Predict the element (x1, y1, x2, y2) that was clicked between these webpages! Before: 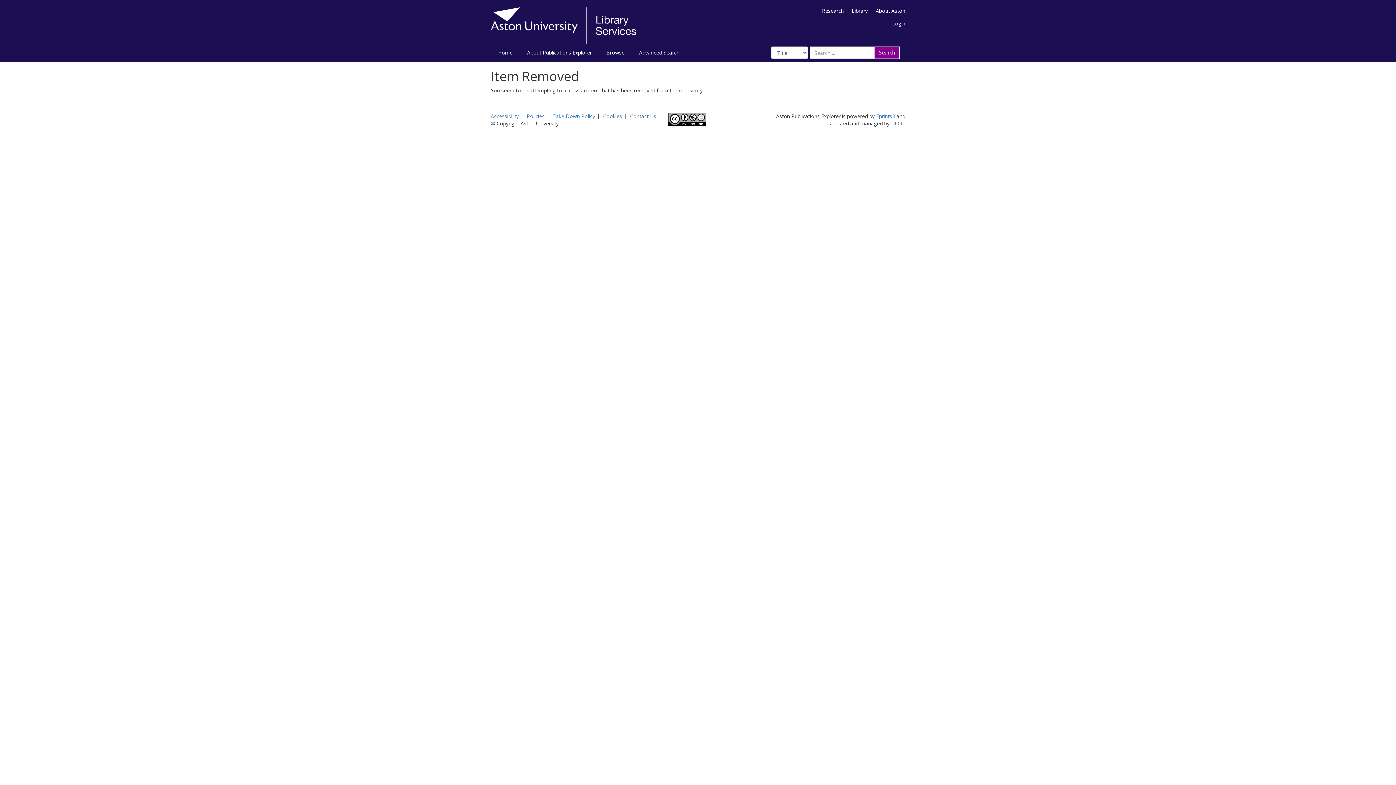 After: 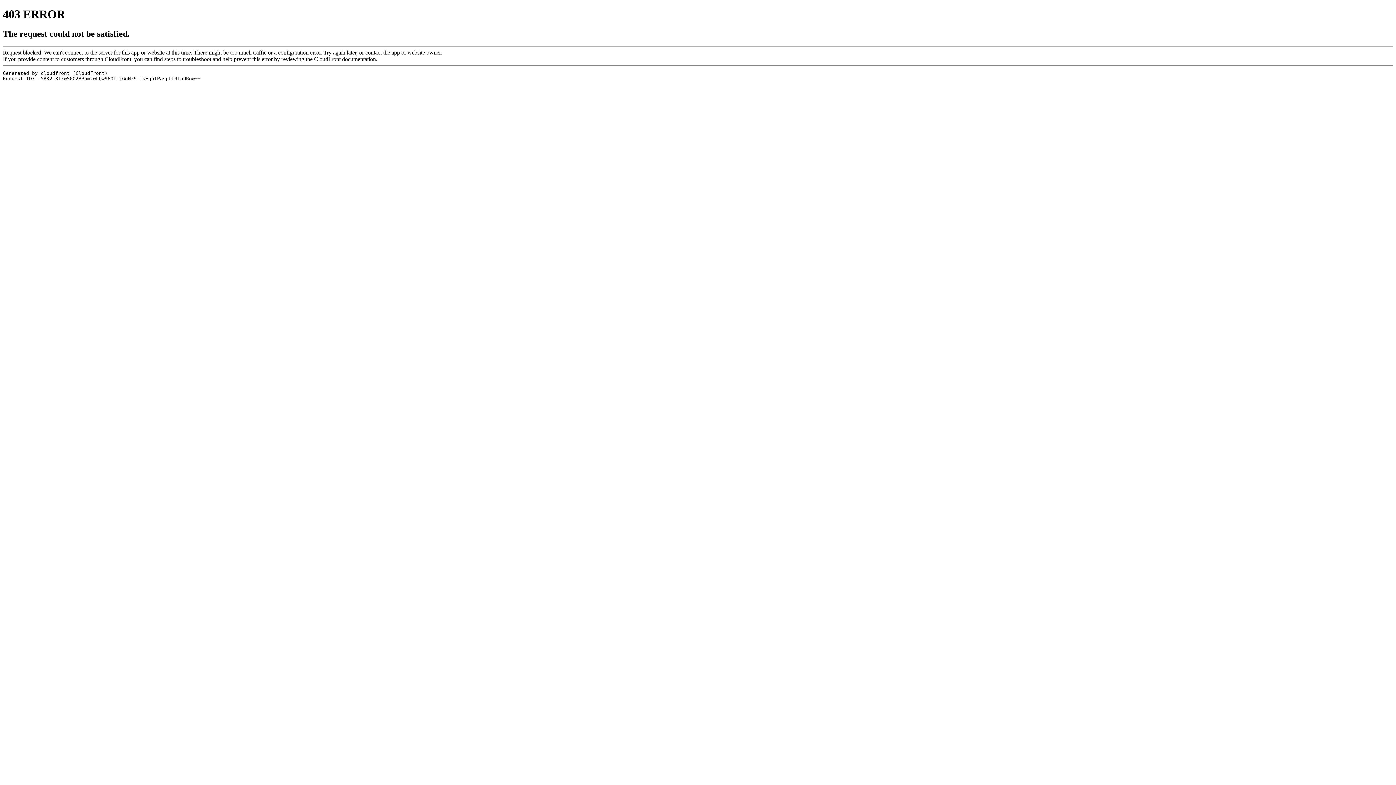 Action: label: Research bbox: (822, 7, 844, 14)